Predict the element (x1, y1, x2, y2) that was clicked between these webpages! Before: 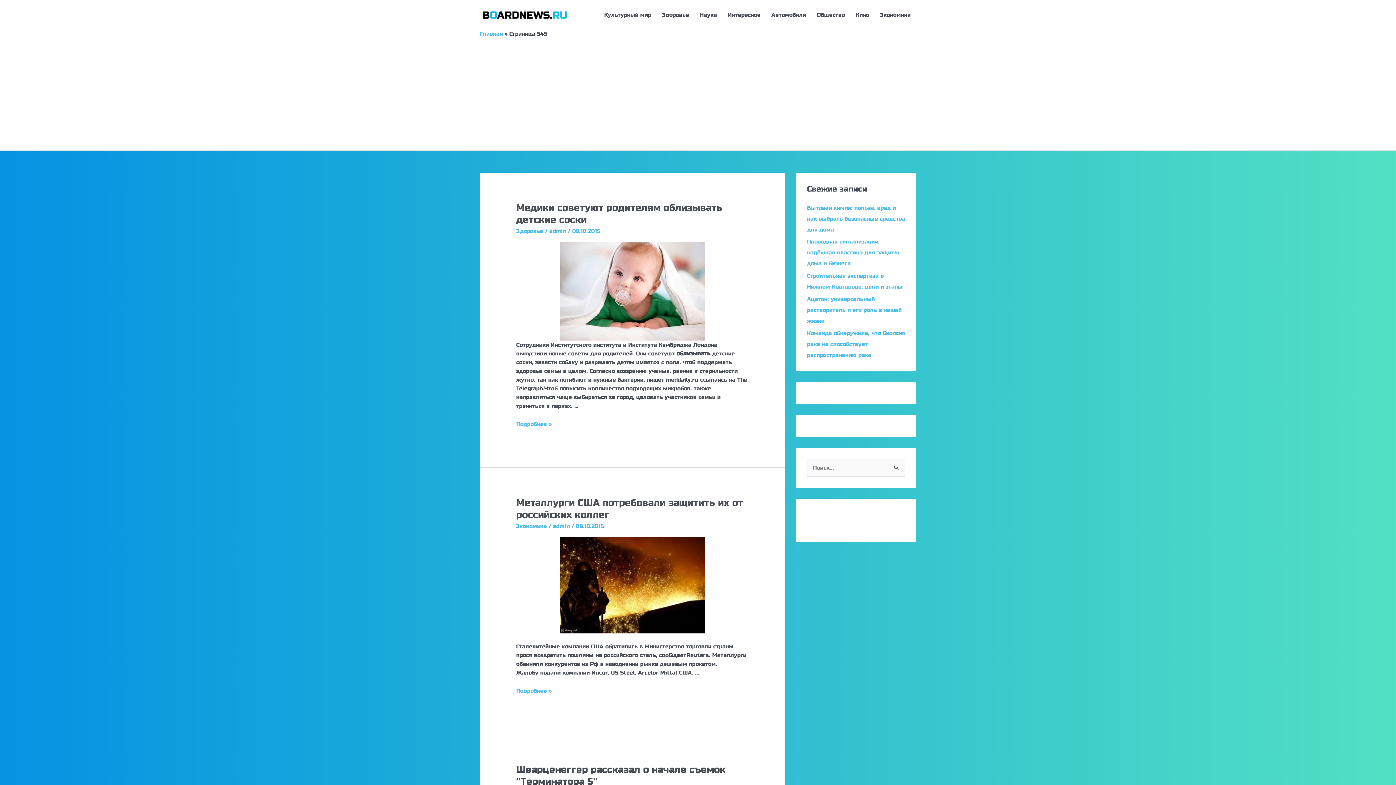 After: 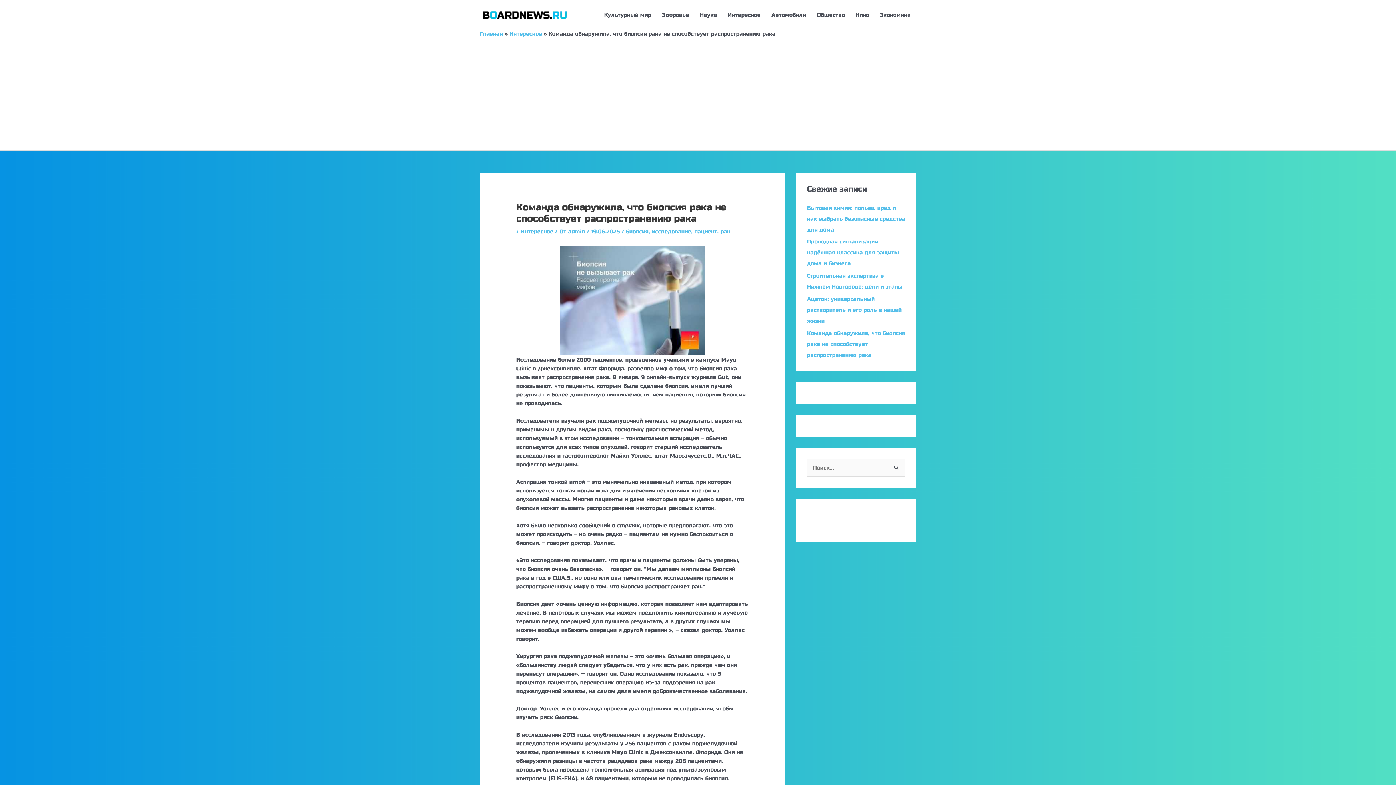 Action: bbox: (807, 330, 905, 358) label: Команда обнаружила, что биопсия рака не способствует распространению рака